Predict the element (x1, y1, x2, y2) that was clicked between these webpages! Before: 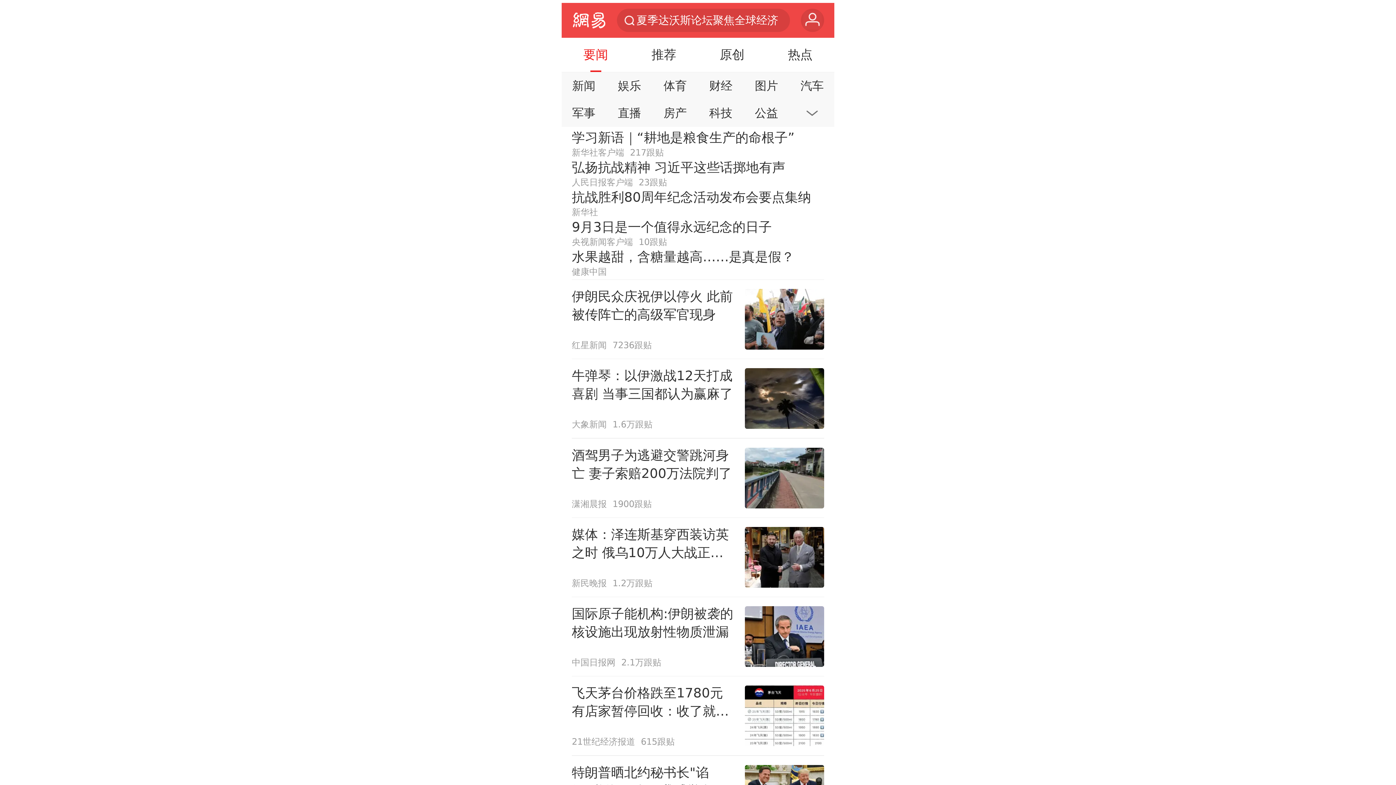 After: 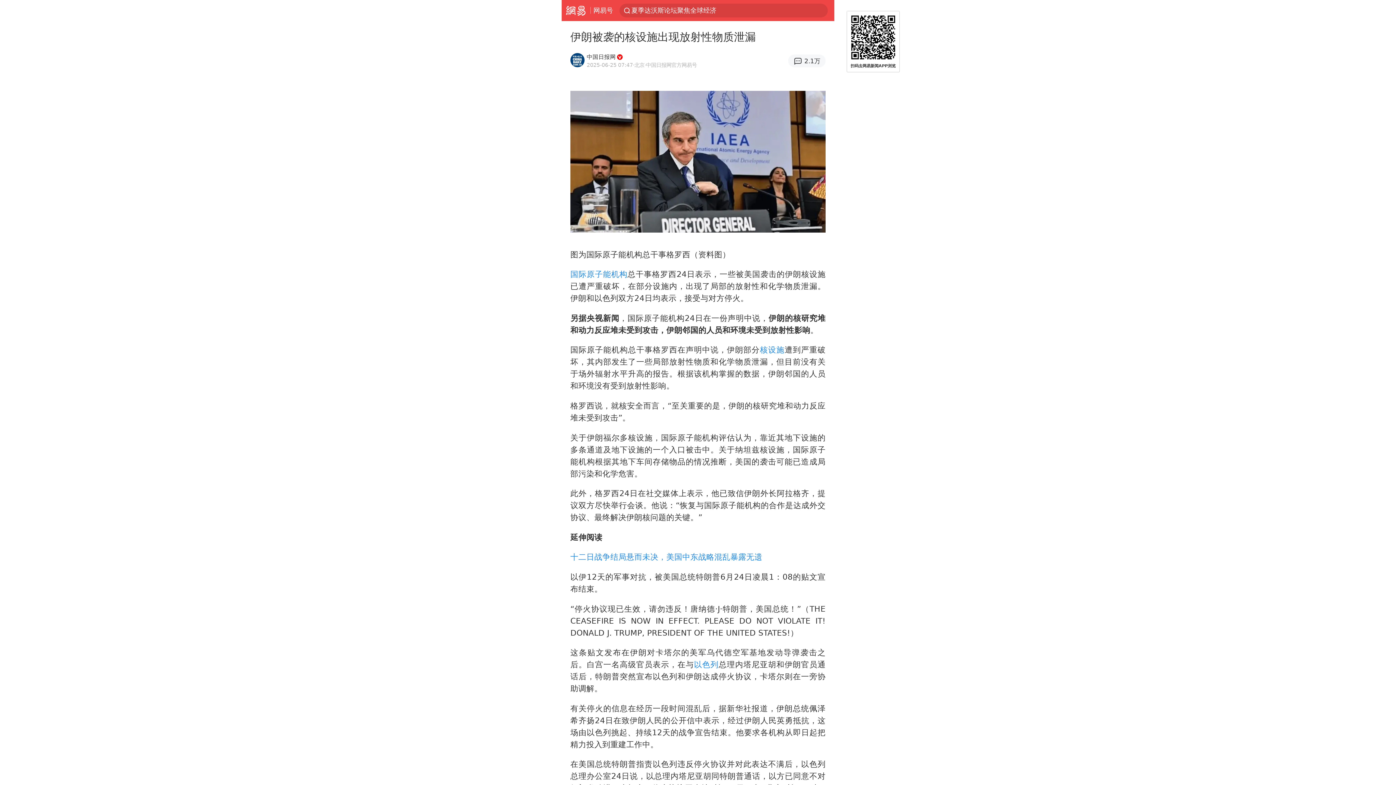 Action: label: 国际原子能机构:伊朗被袭的核设施出现放射性物质泄漏
中国日报网
2.1万跟贴 bbox: (571, 597, 824, 676)